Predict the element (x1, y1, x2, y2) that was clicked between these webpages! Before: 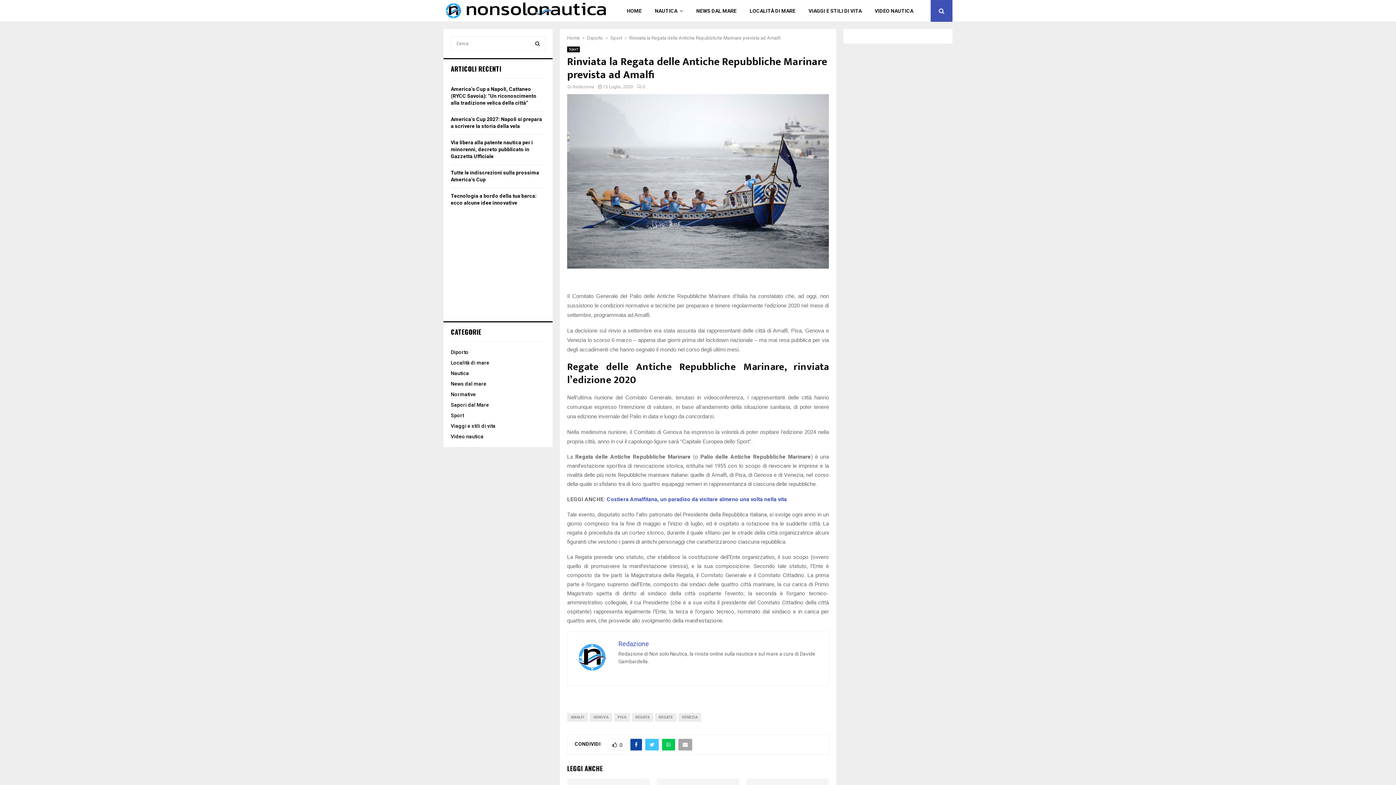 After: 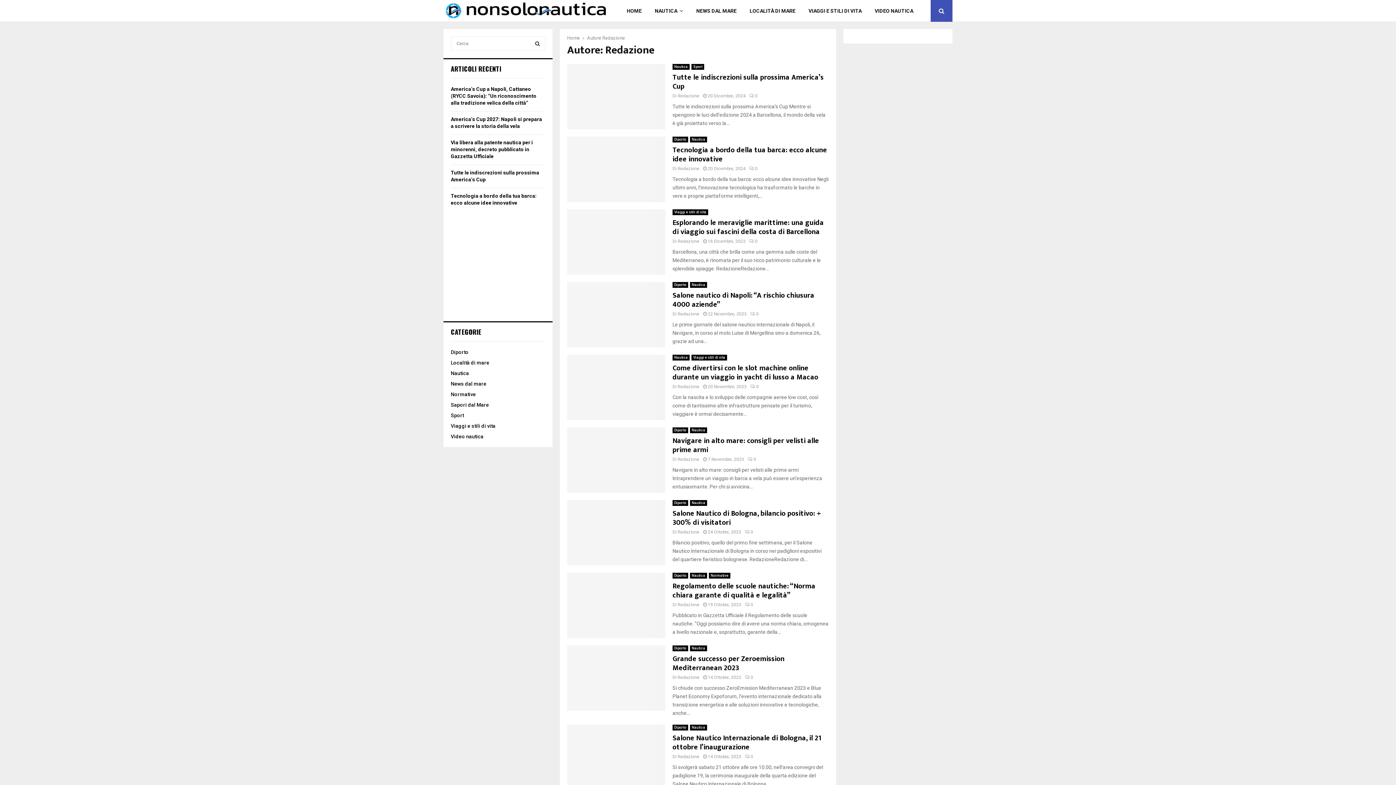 Action: label: Redazione bbox: (572, 84, 594, 89)